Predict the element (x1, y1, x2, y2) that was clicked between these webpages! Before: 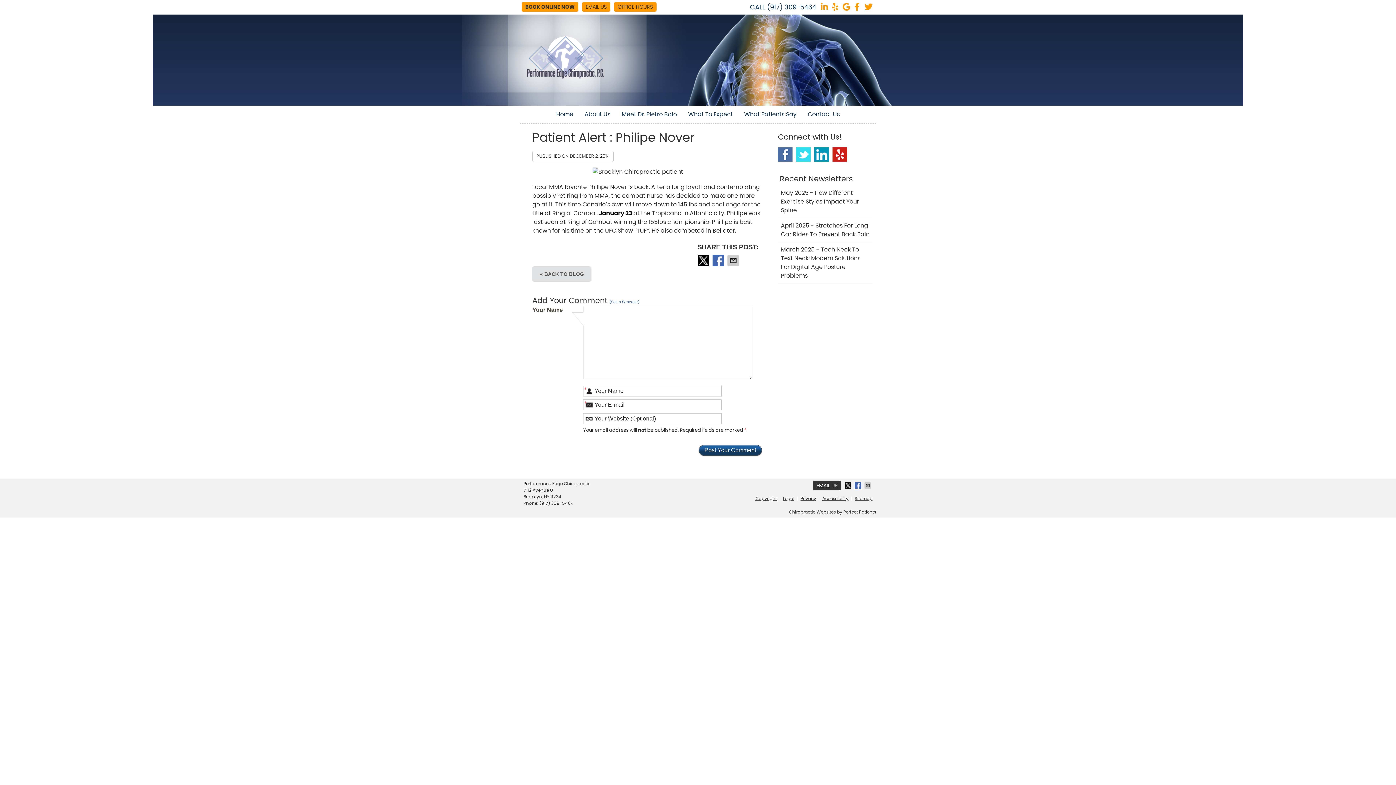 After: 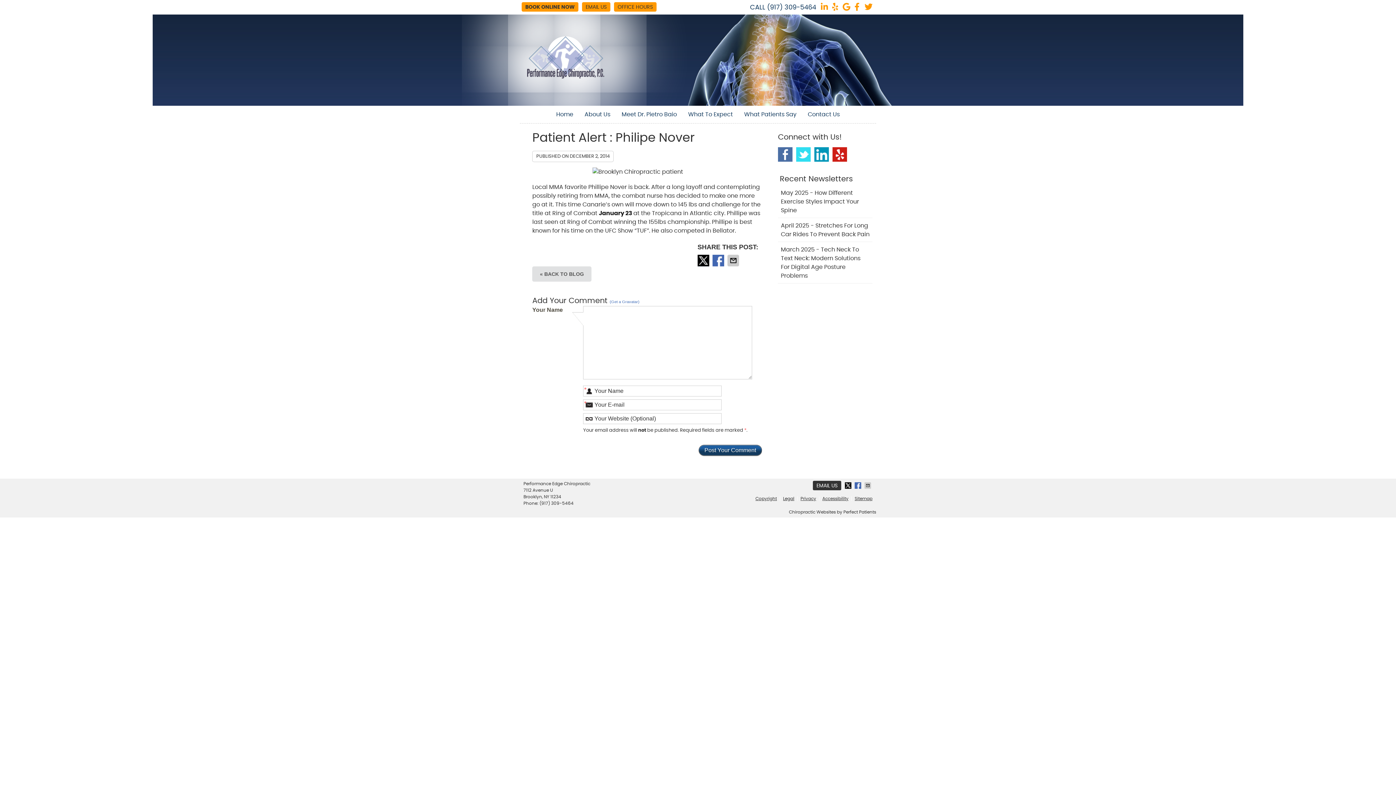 Action: bbox: (727, 254, 740, 266) label: Share via Email